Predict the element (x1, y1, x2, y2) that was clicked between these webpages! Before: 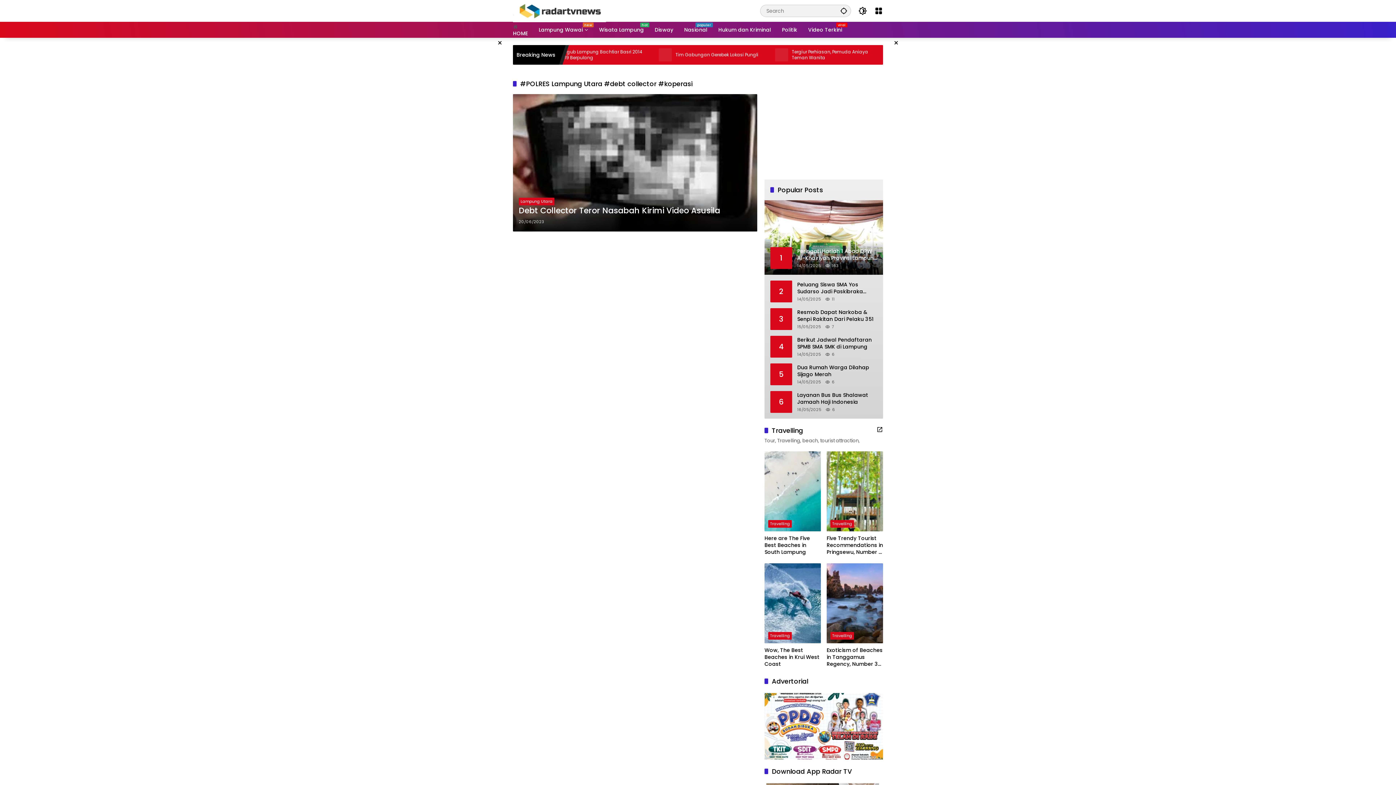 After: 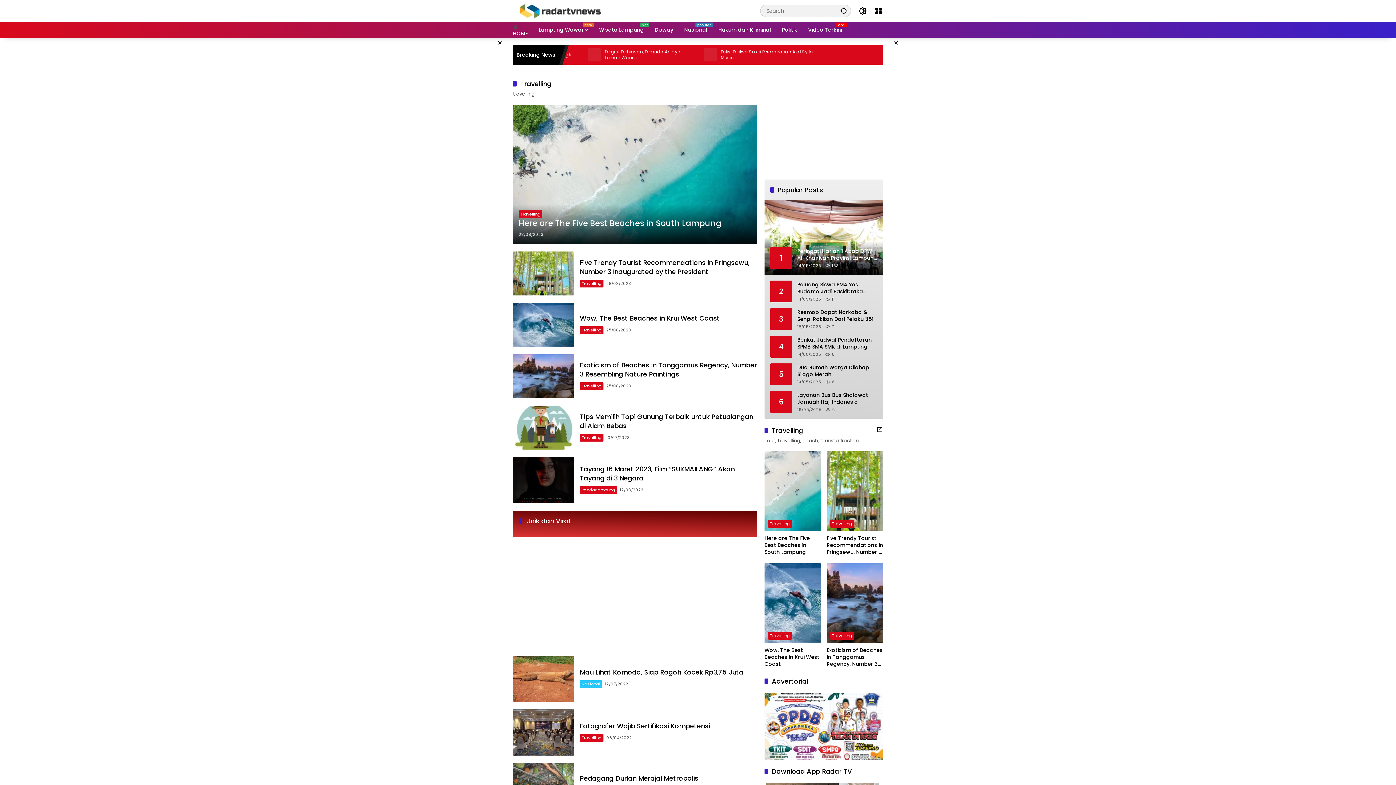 Action: bbox: (768, 632, 792, 639) label: Travelling